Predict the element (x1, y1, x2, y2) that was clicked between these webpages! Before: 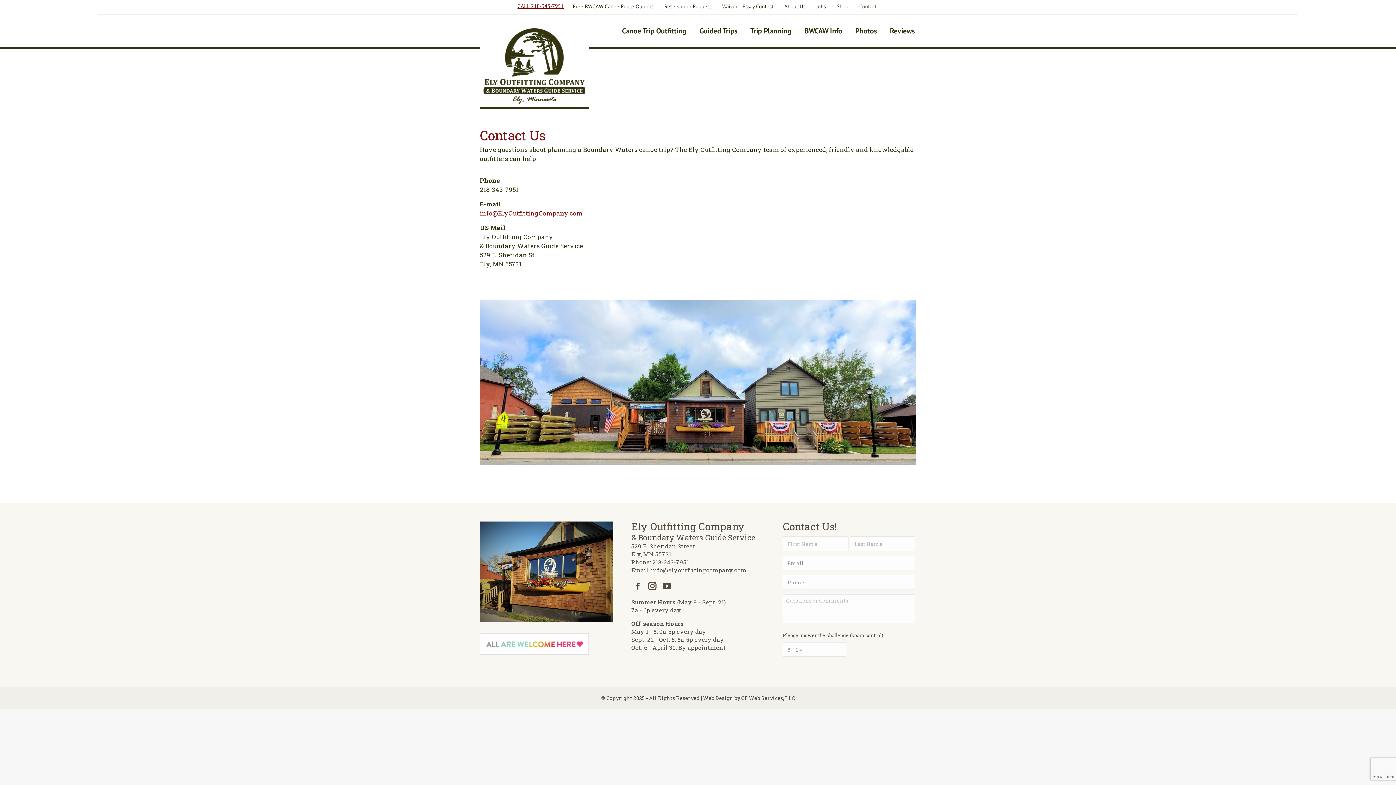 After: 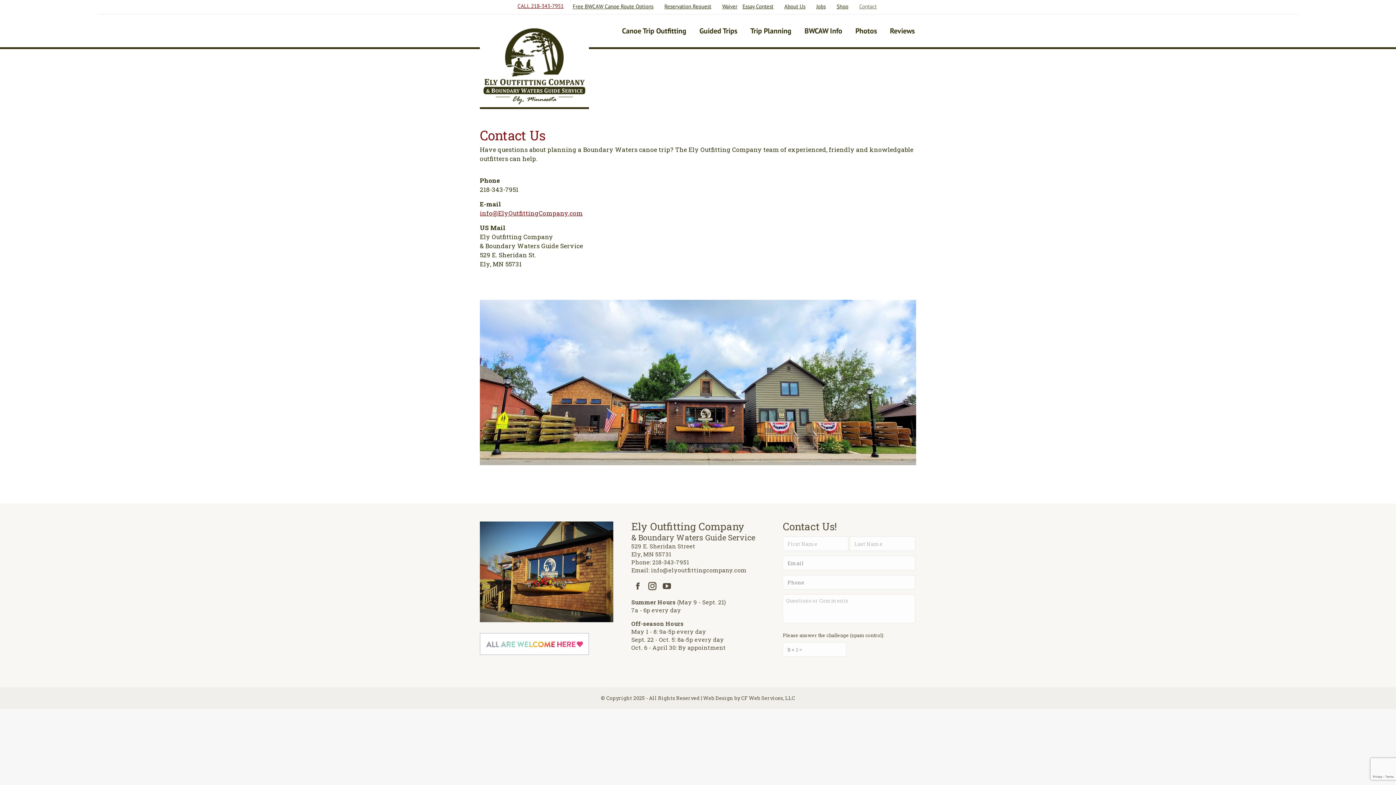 Action: bbox: (646, 579, 659, 592) label: Instagram